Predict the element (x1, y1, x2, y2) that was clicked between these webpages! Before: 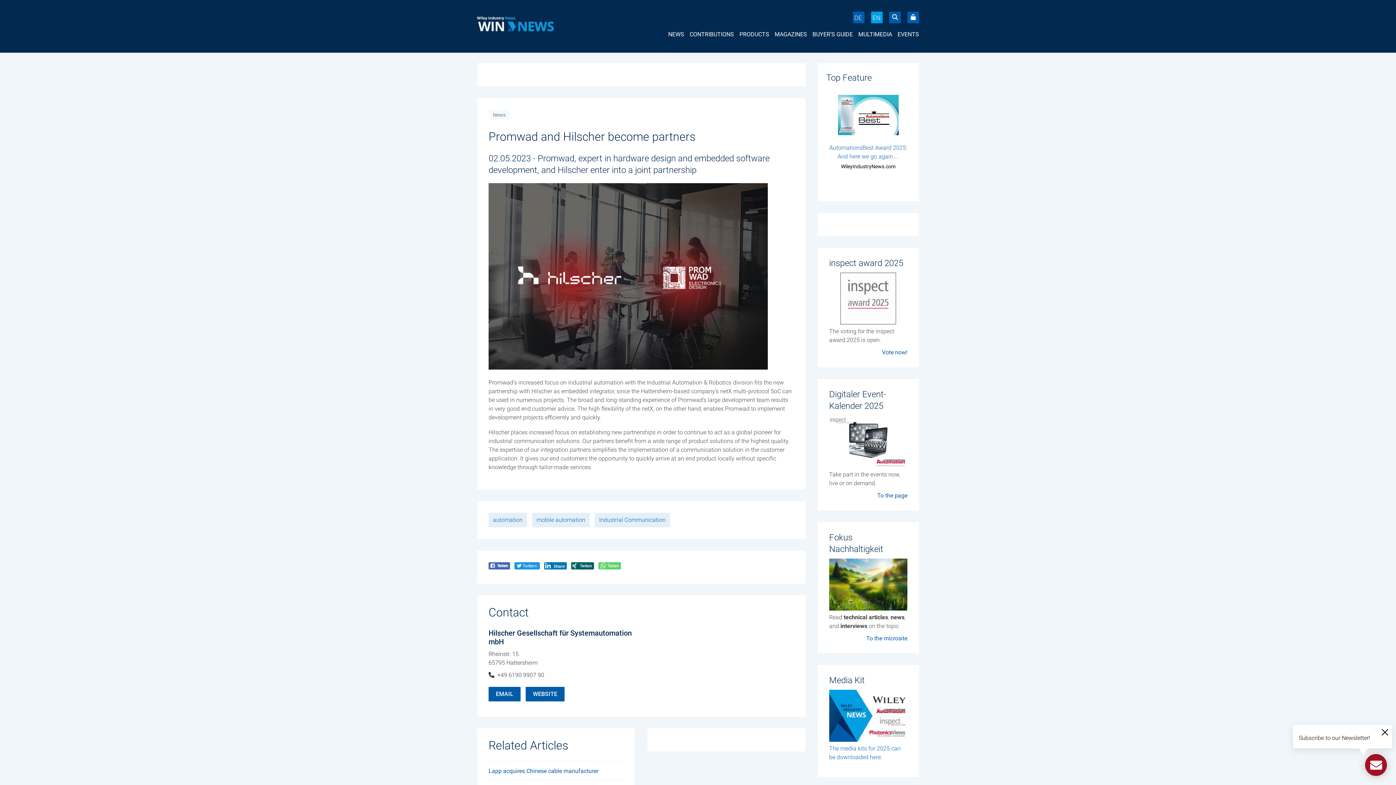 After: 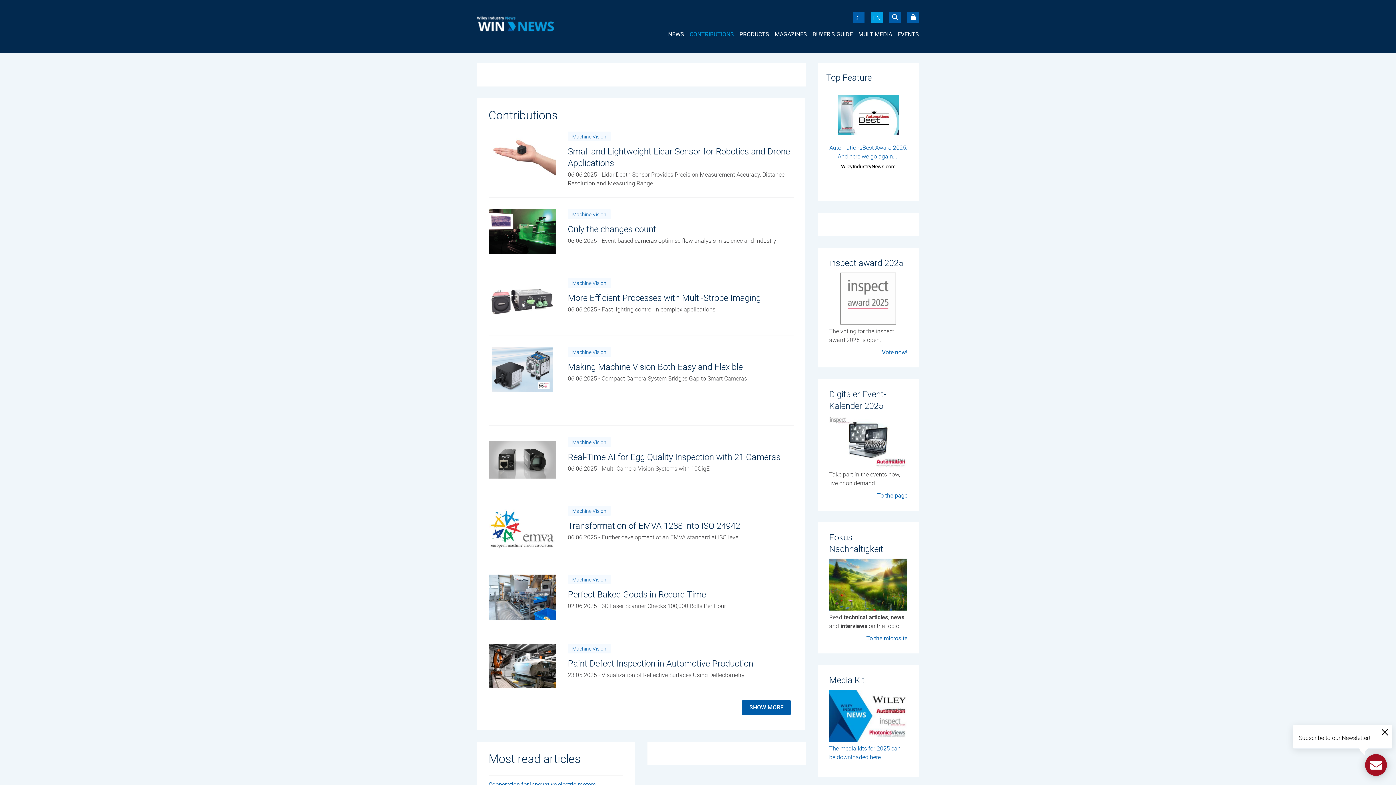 Action: label: CONTRIBUTIONS bbox: (689, 30, 734, 38)